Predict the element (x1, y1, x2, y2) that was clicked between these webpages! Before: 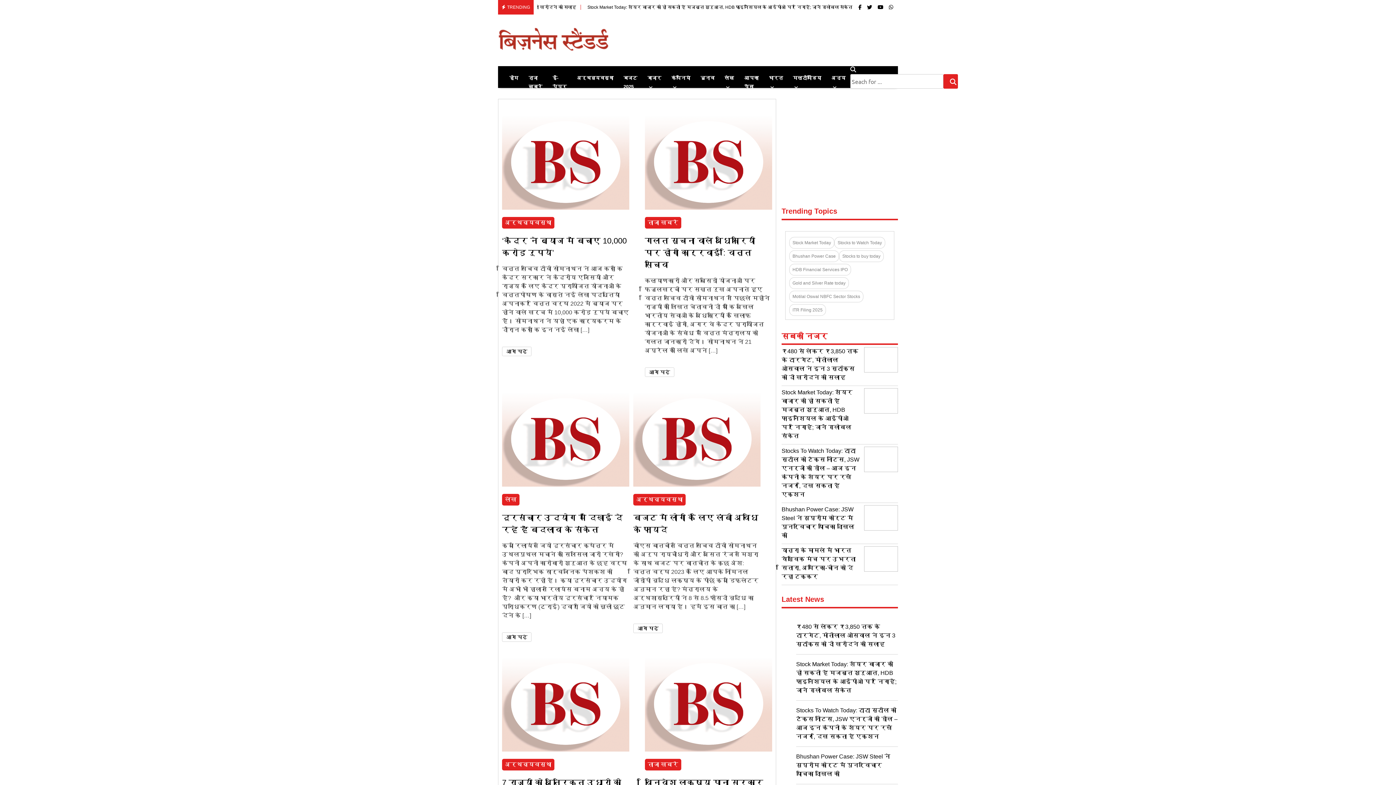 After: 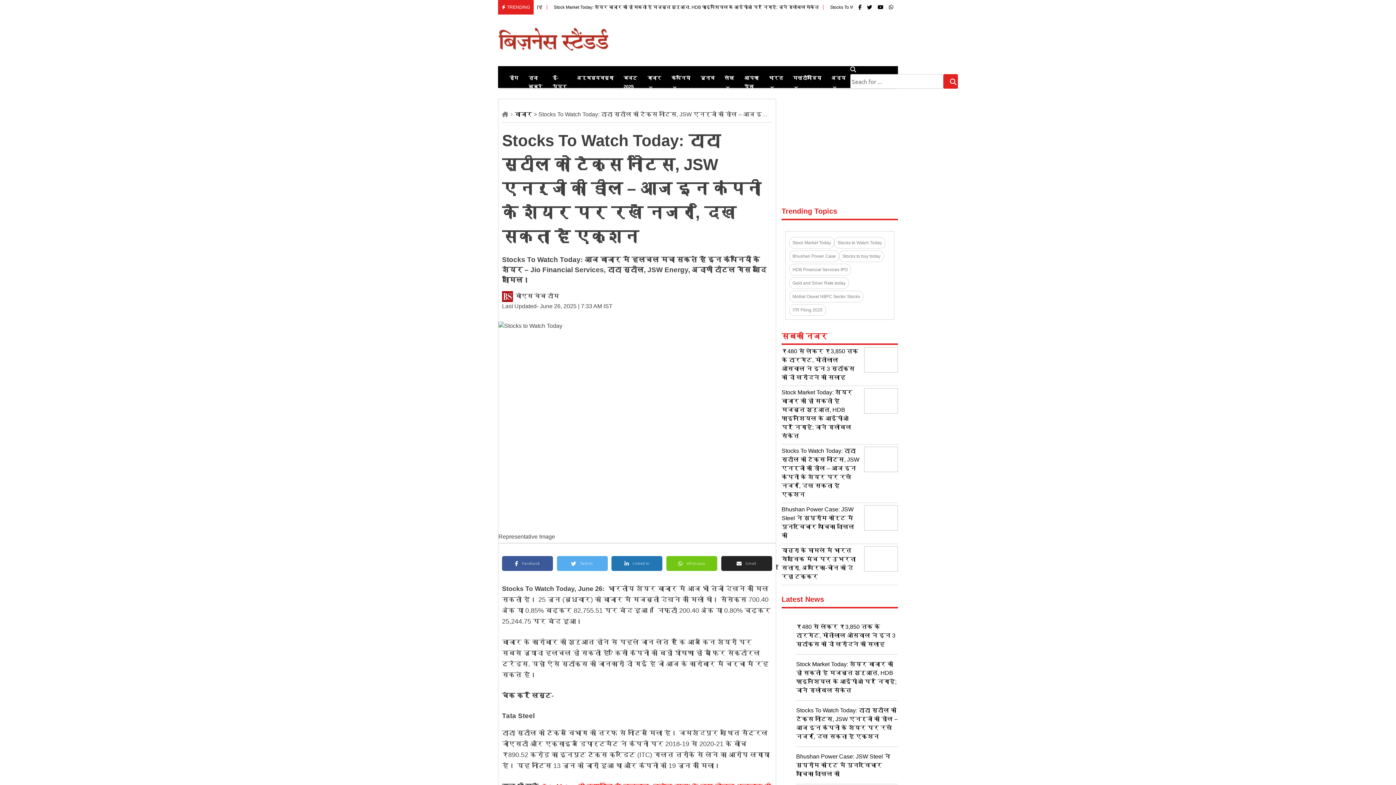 Action: label: Stocks To Watch Today: टाटा स्टील को टैक्स नोटिस, JSW एनर्जी की डील – आज इन कंपनी के शेयर पर रखें नजर, दिख सकता है एक्शन bbox: (796, 706, 898, 741)